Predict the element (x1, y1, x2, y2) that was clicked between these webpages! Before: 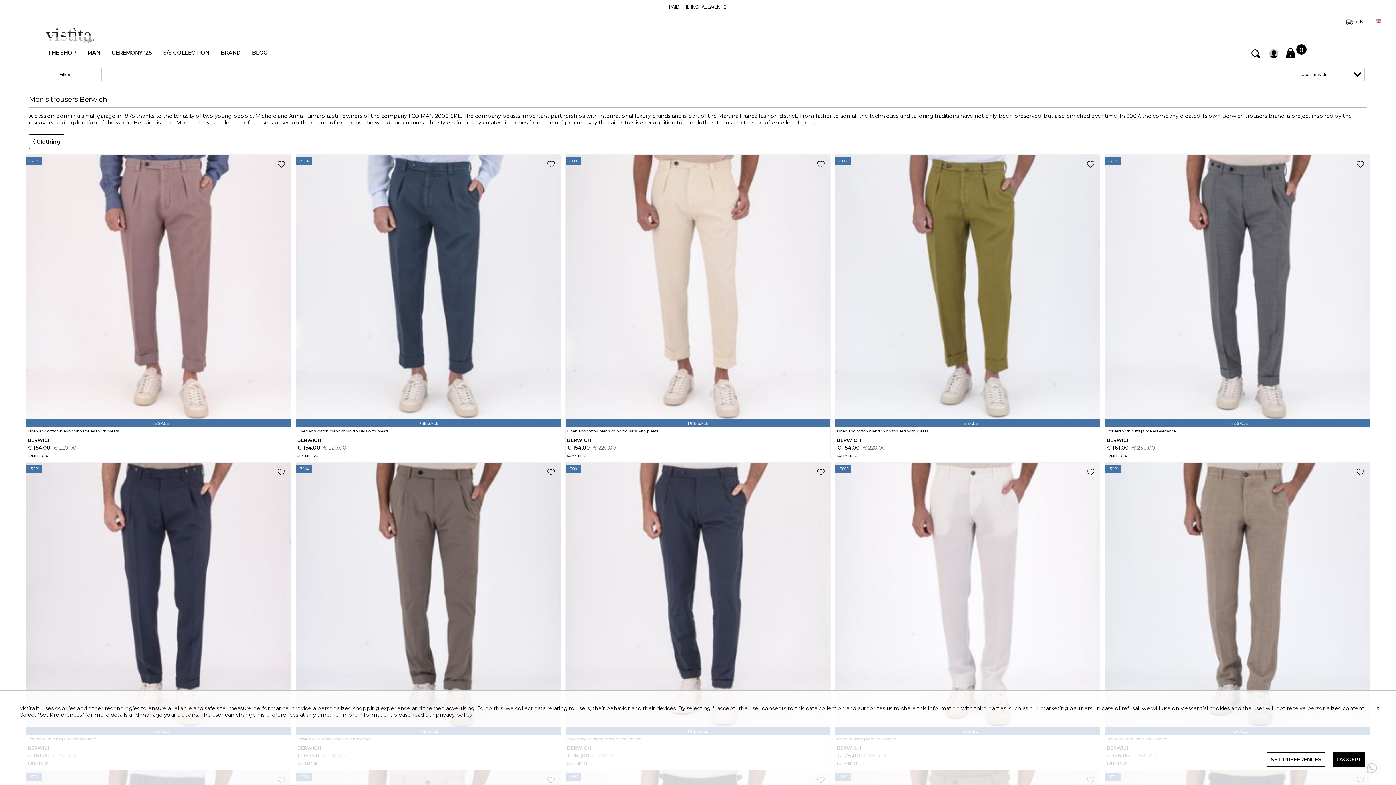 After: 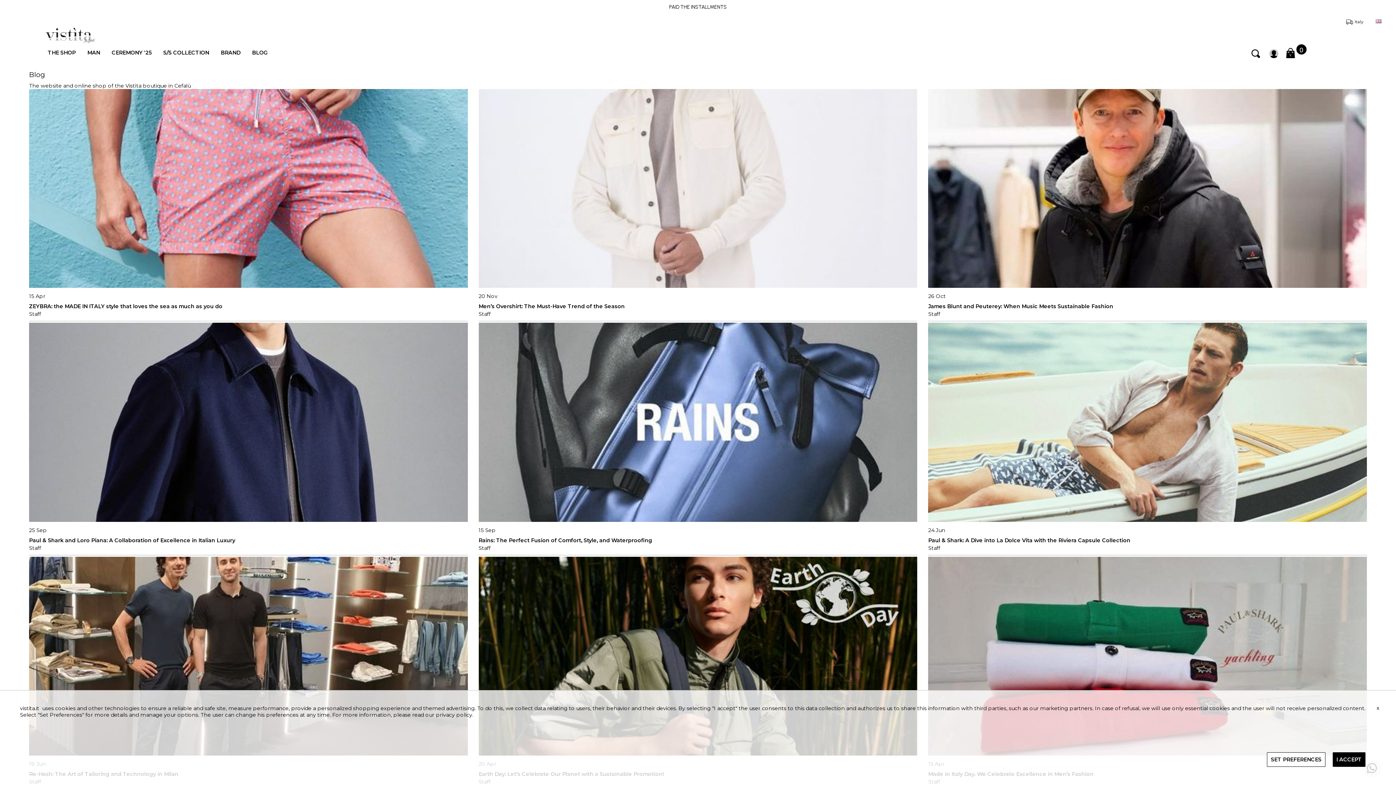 Action: bbox: (246, 43, 273, 61) label: BLOG